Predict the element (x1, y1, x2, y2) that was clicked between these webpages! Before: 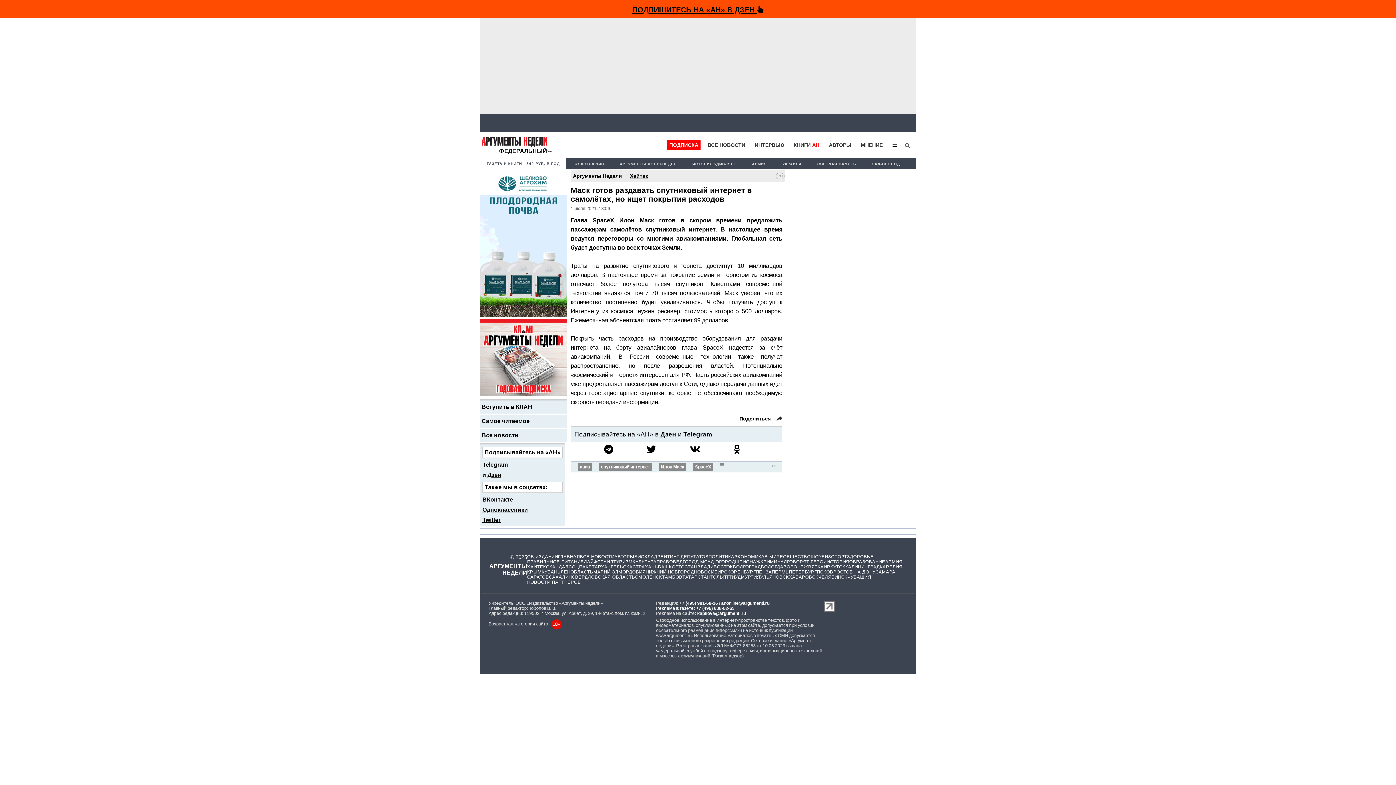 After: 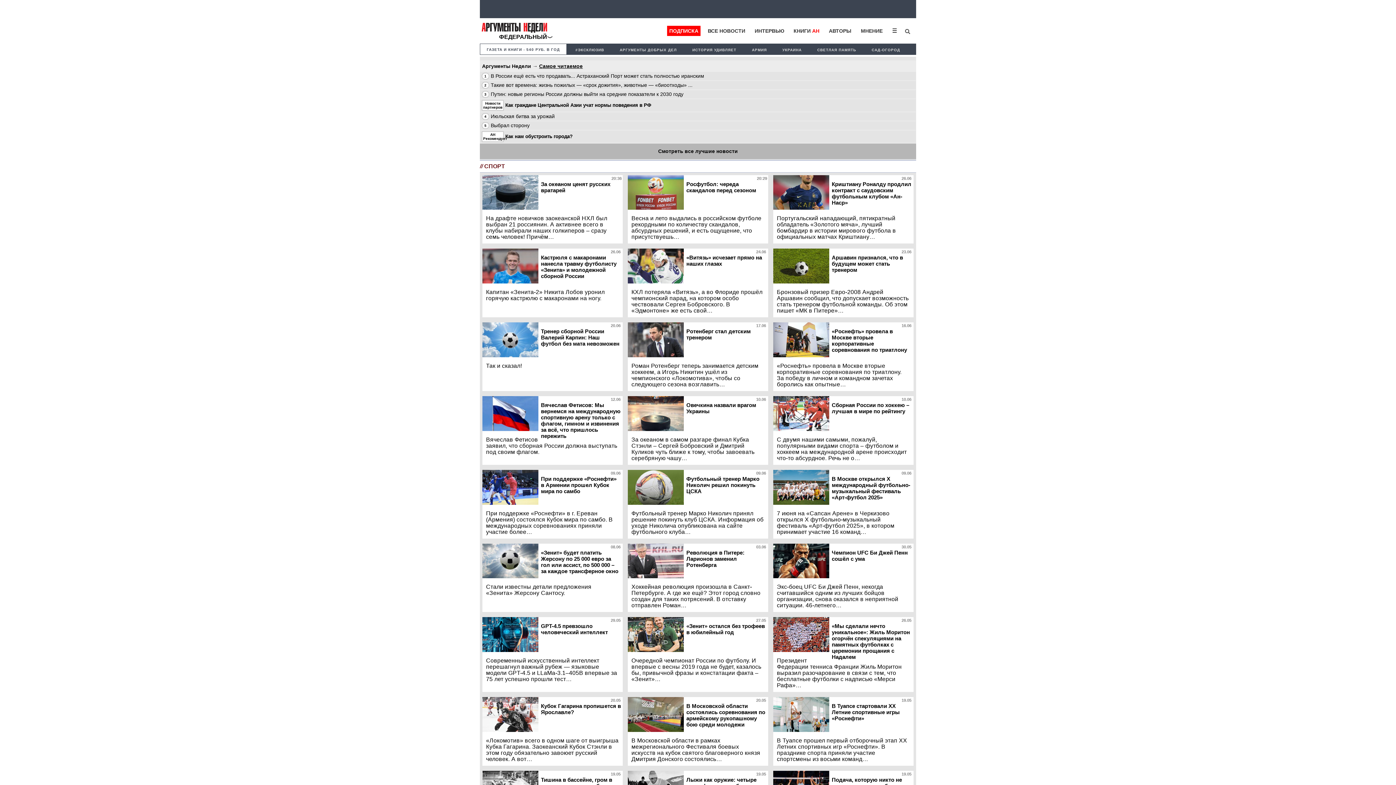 Action: bbox: (831, 554, 847, 559) label: СПОРТ